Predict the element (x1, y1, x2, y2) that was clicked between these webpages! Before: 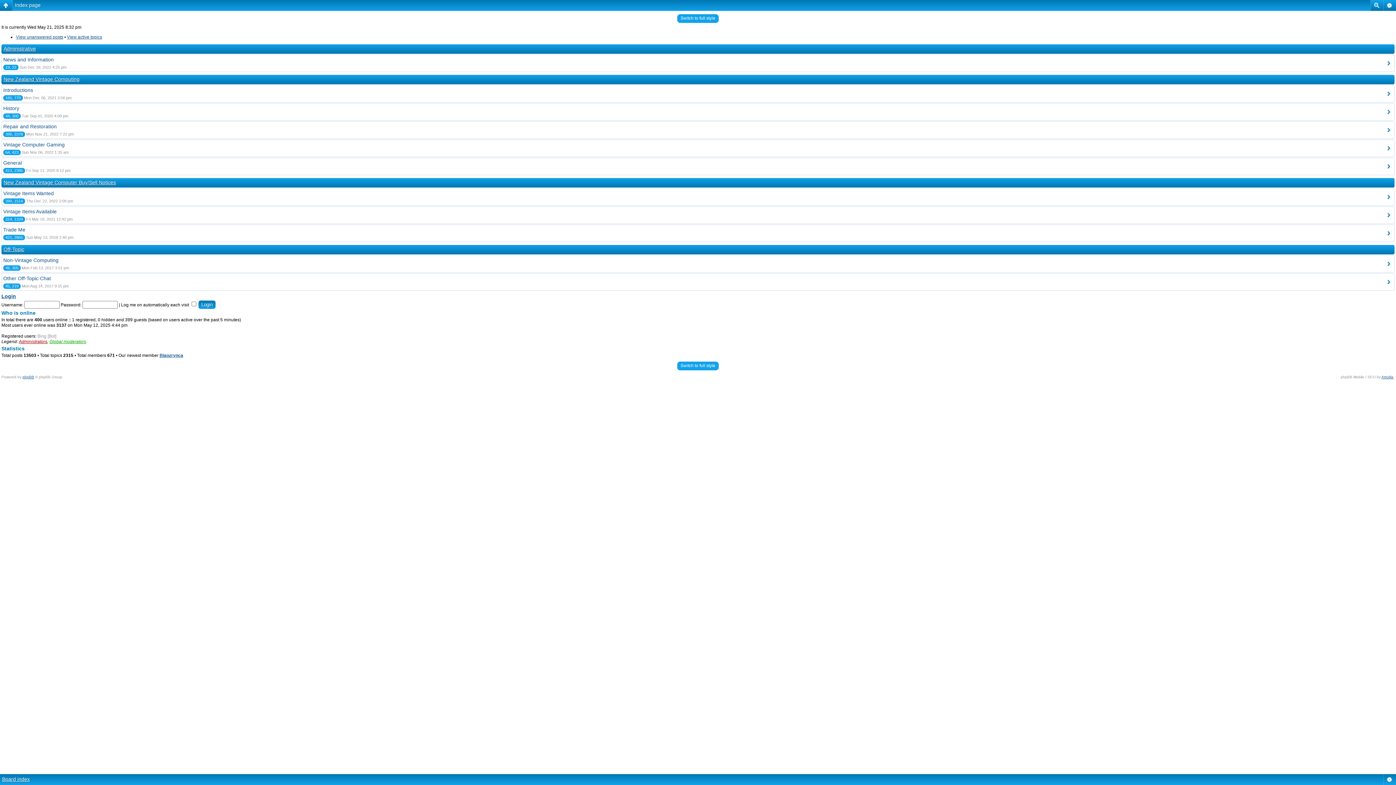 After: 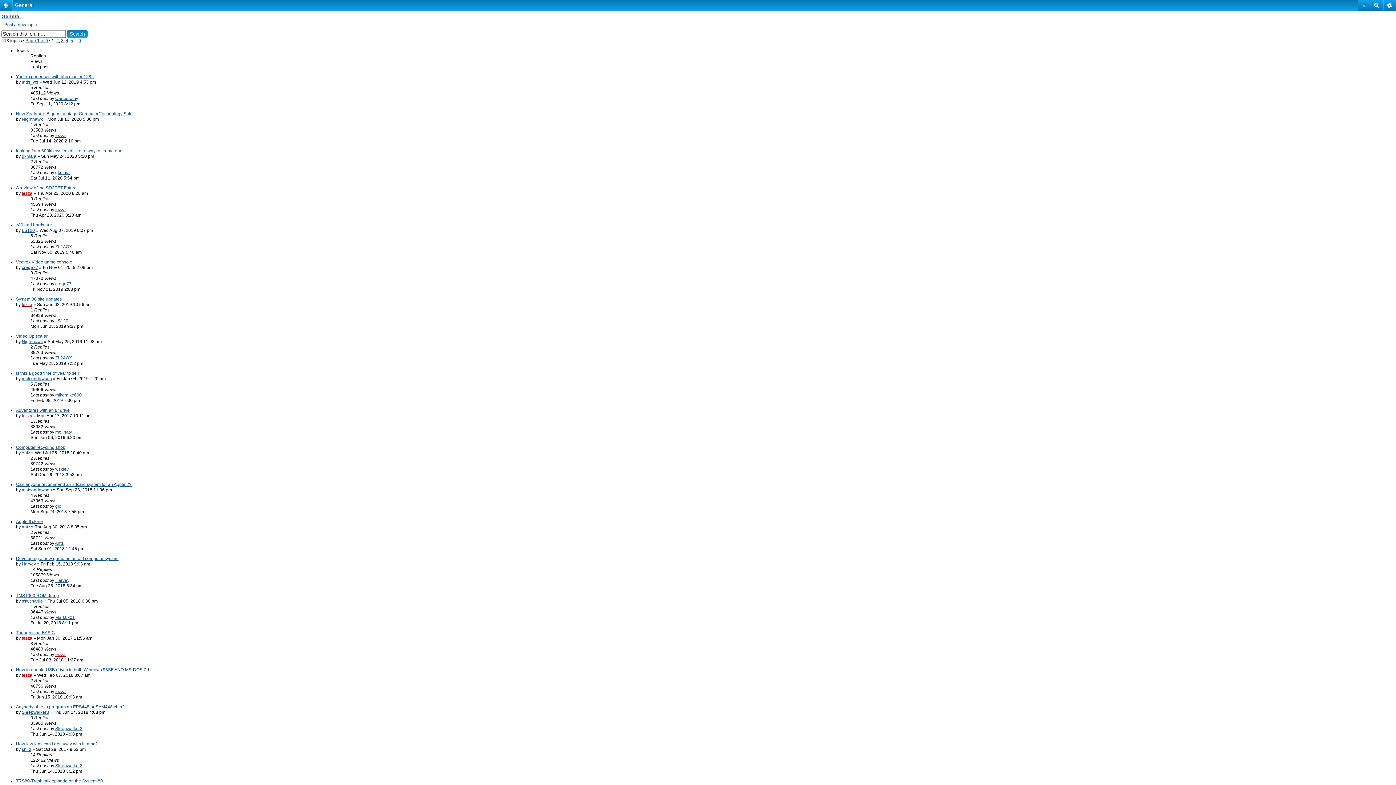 Action: bbox: (3, 160, 21, 165) label: General